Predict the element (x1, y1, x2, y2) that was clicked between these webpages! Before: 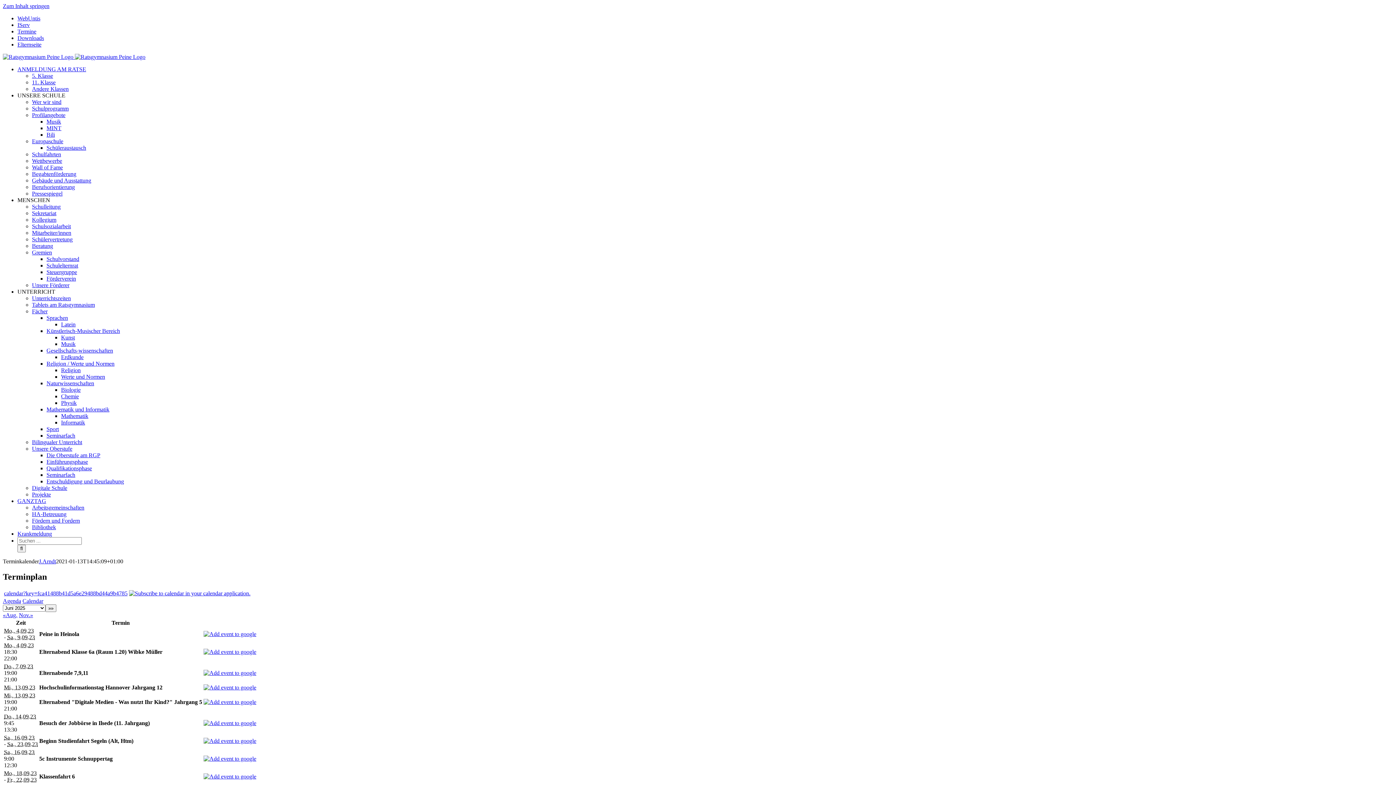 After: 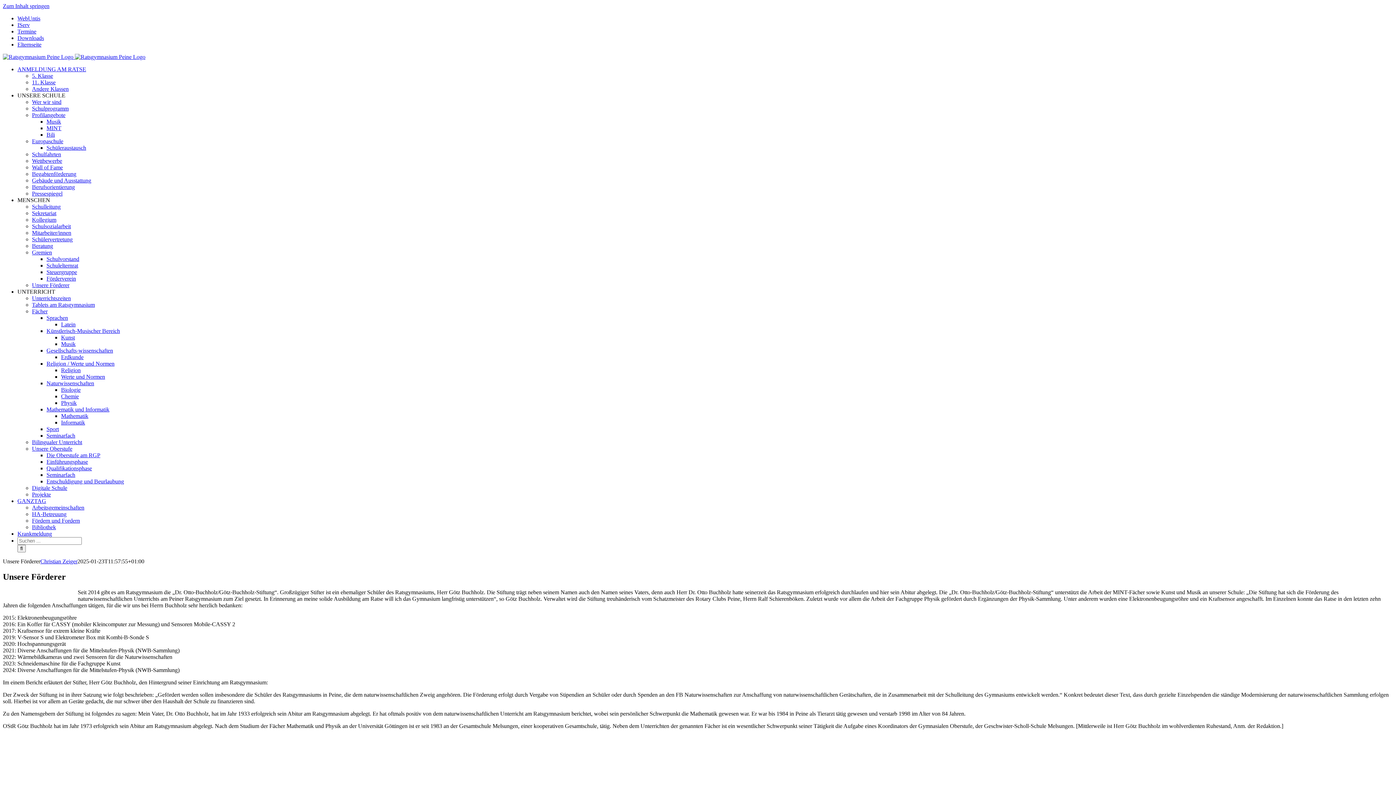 Action: bbox: (32, 282, 69, 288) label: Unsere Förderer